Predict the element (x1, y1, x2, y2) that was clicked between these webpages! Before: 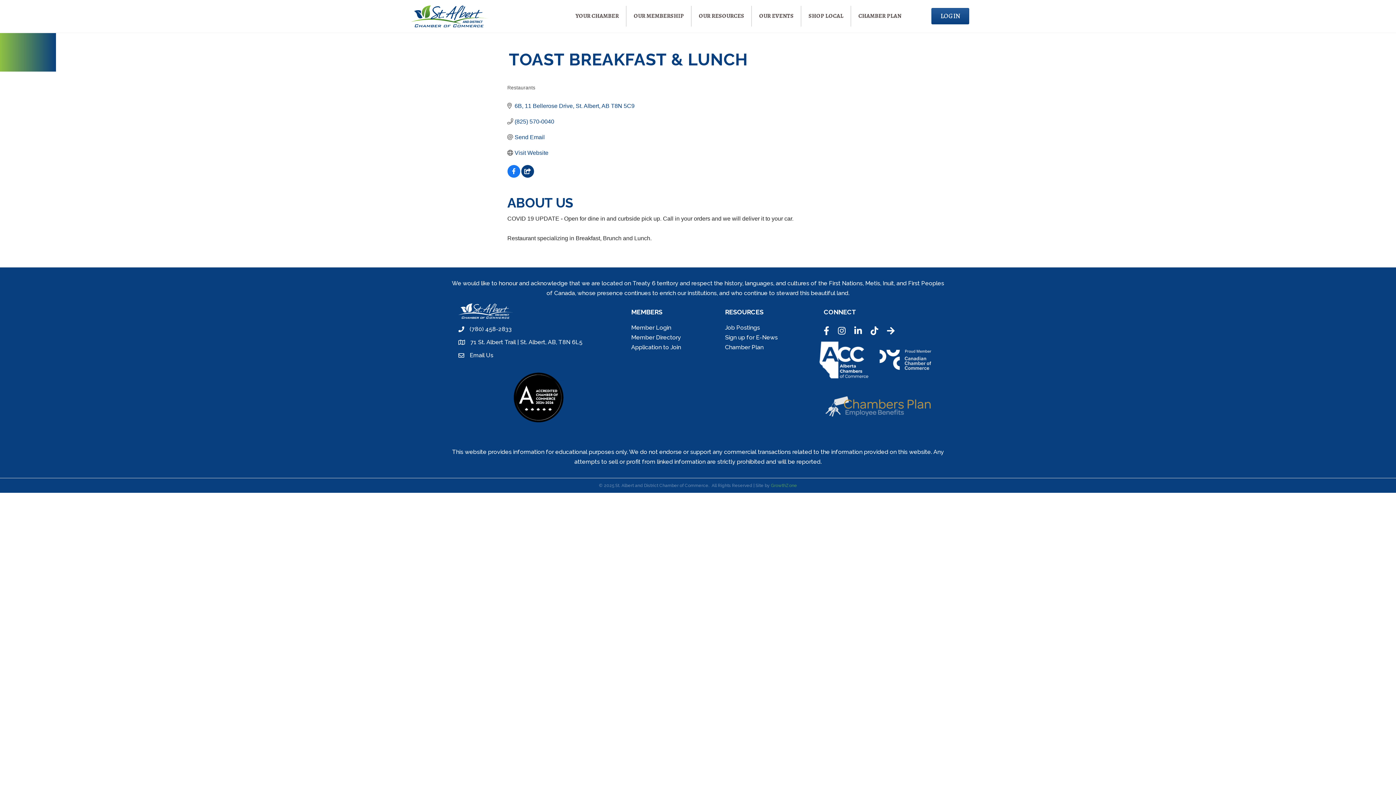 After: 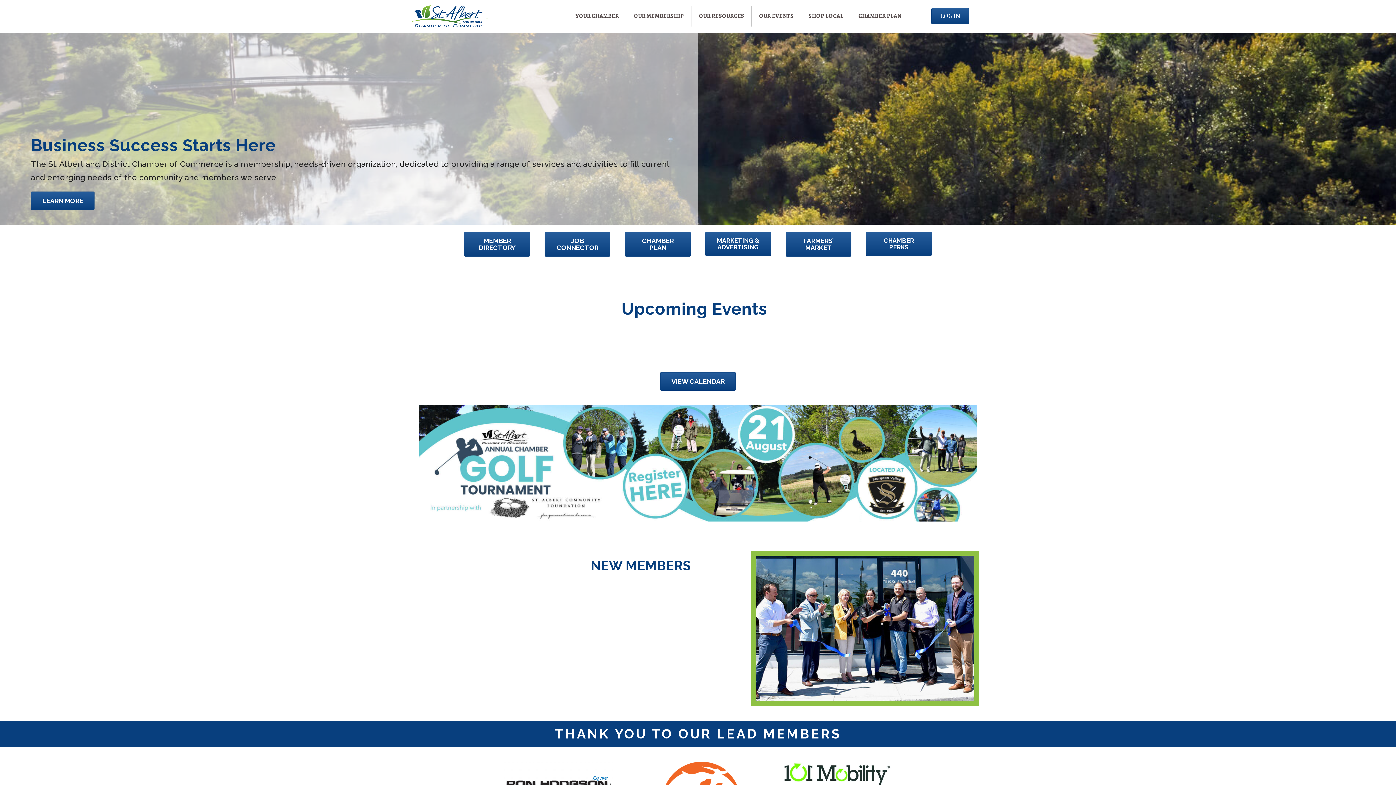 Action: label: OUR EVENTS bbox: (752, 5, 801, 26)